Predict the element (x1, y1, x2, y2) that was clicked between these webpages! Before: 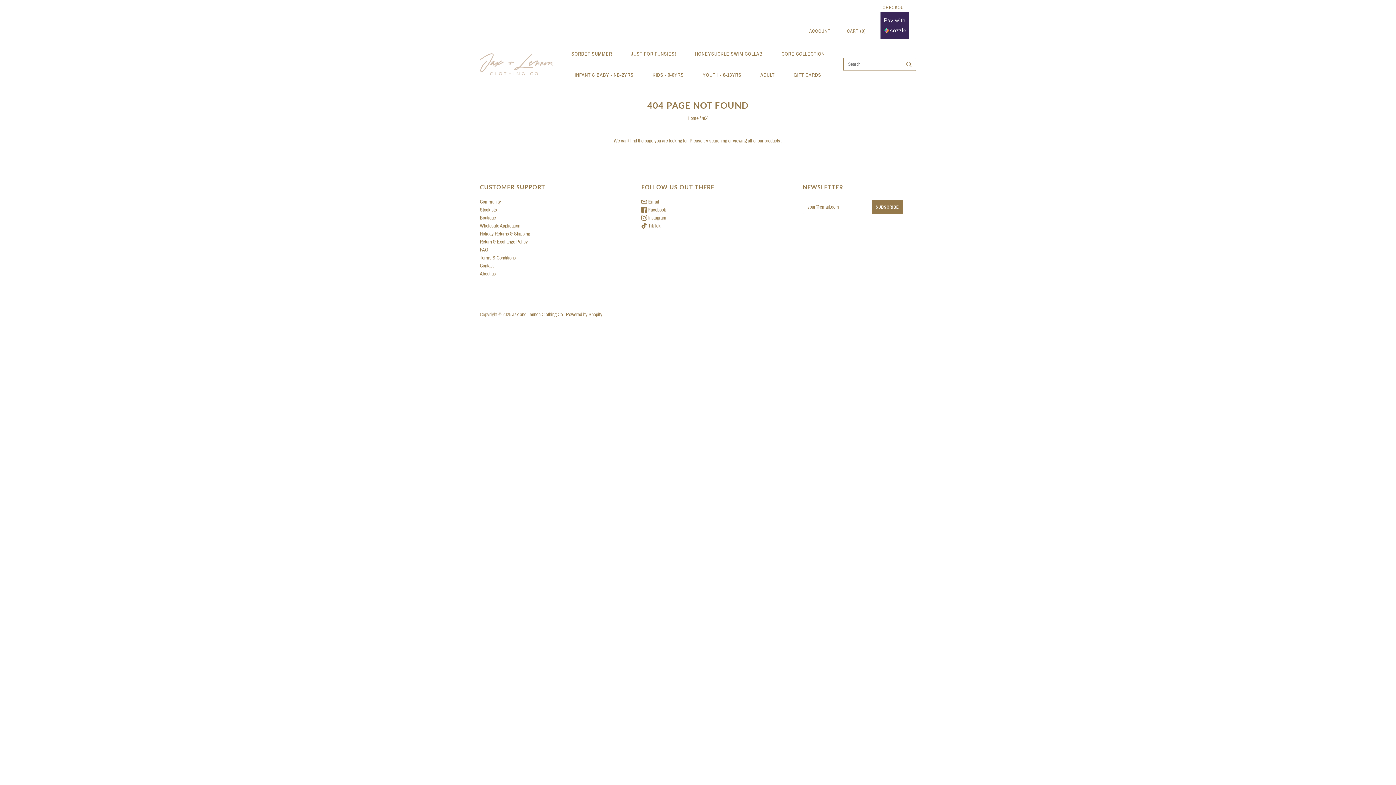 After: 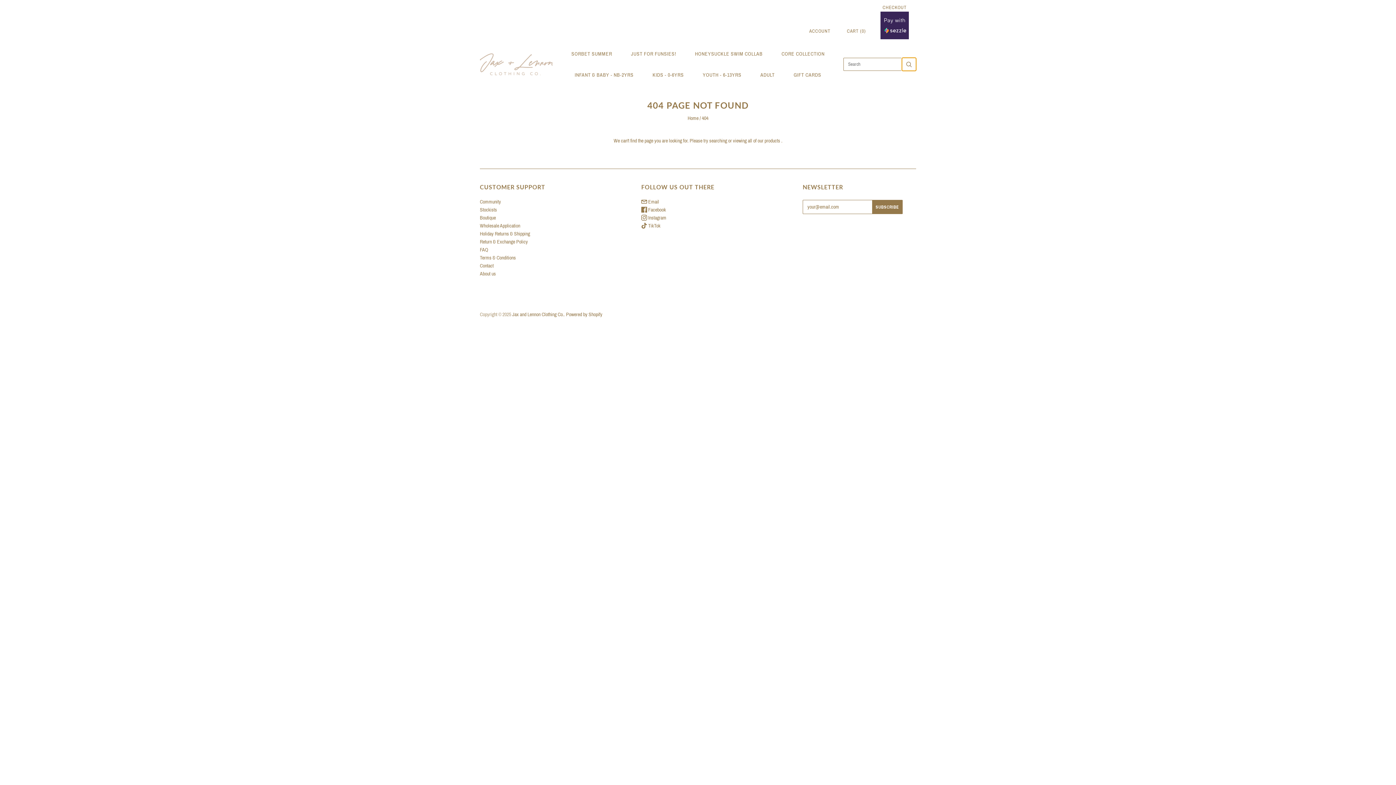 Action: label: Search bbox: (902, 57, 916, 70)